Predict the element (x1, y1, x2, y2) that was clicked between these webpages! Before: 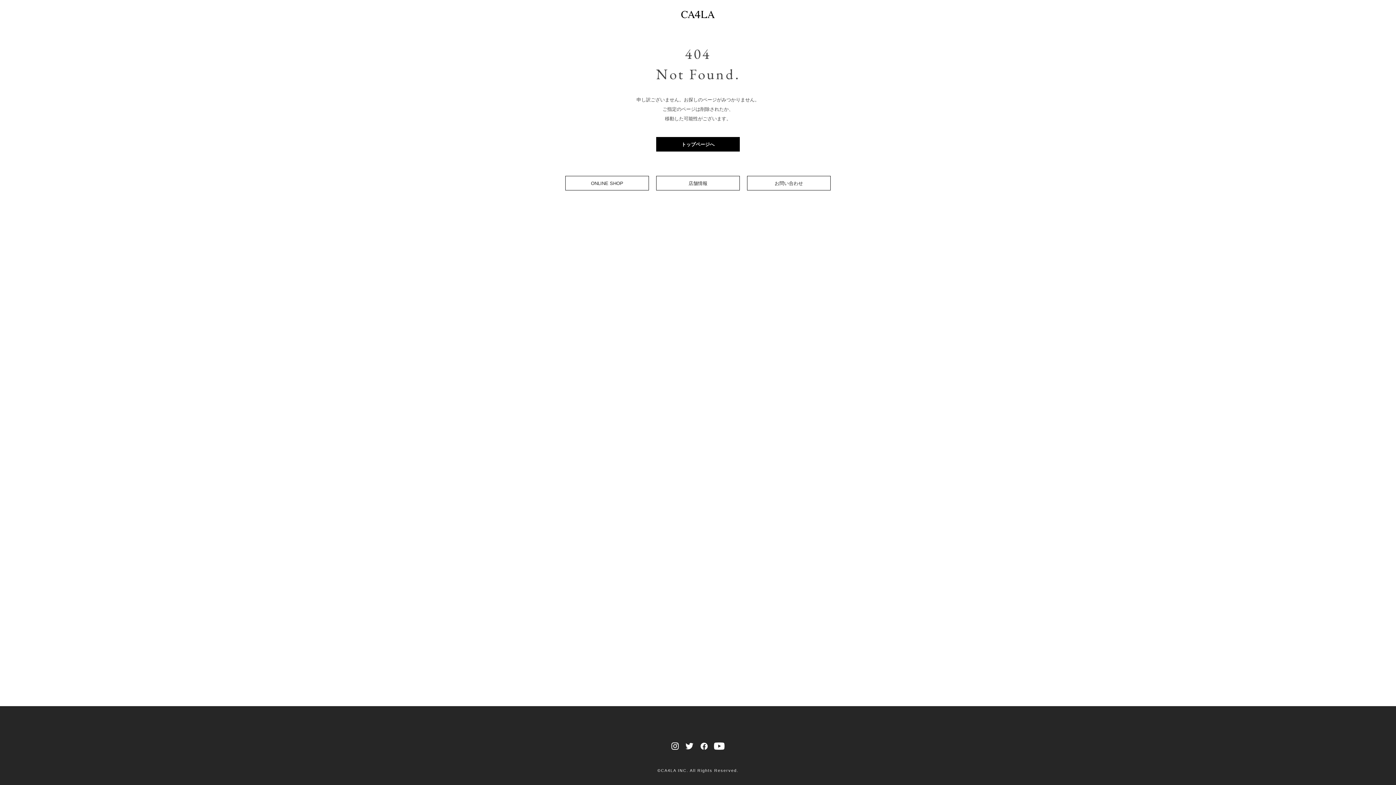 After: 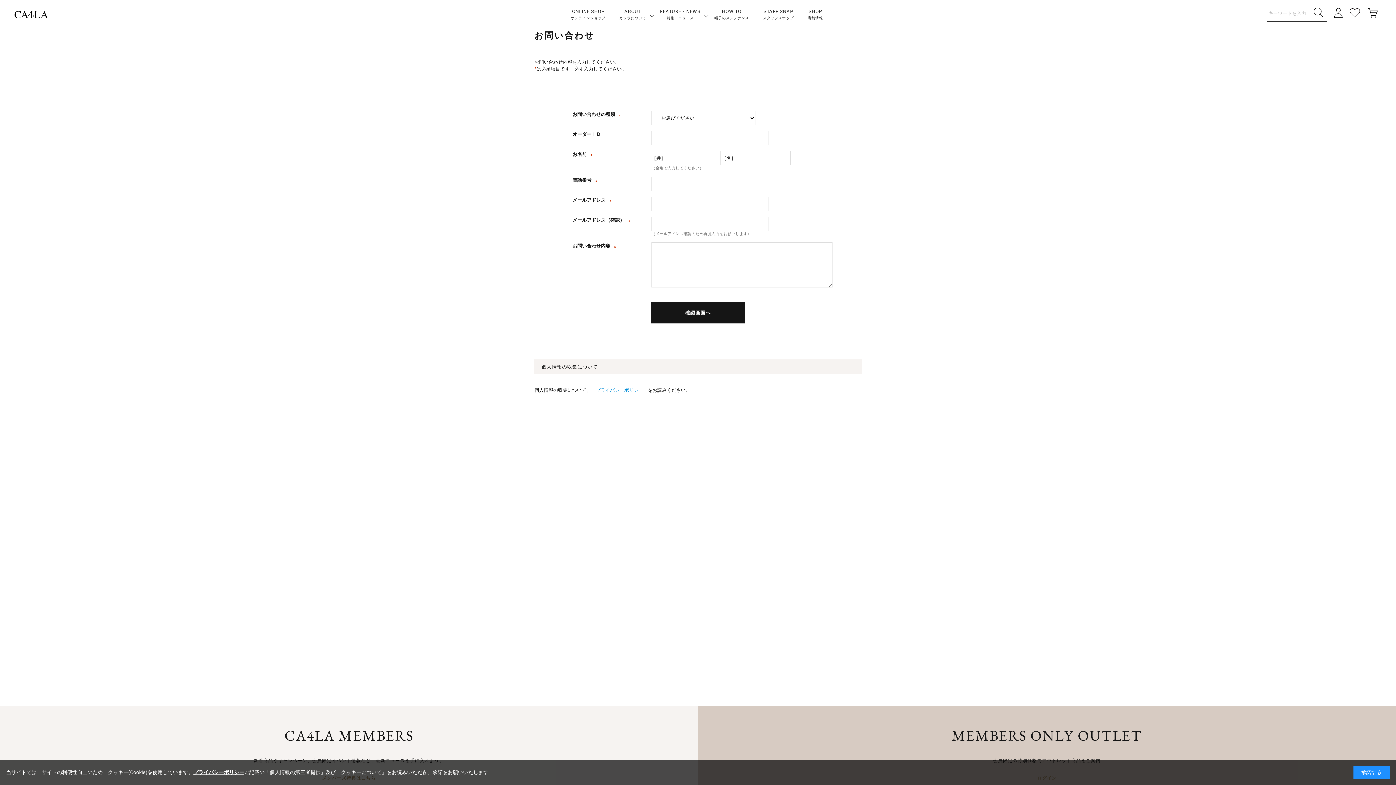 Action: label: お問い合わせ bbox: (747, 176, 830, 190)